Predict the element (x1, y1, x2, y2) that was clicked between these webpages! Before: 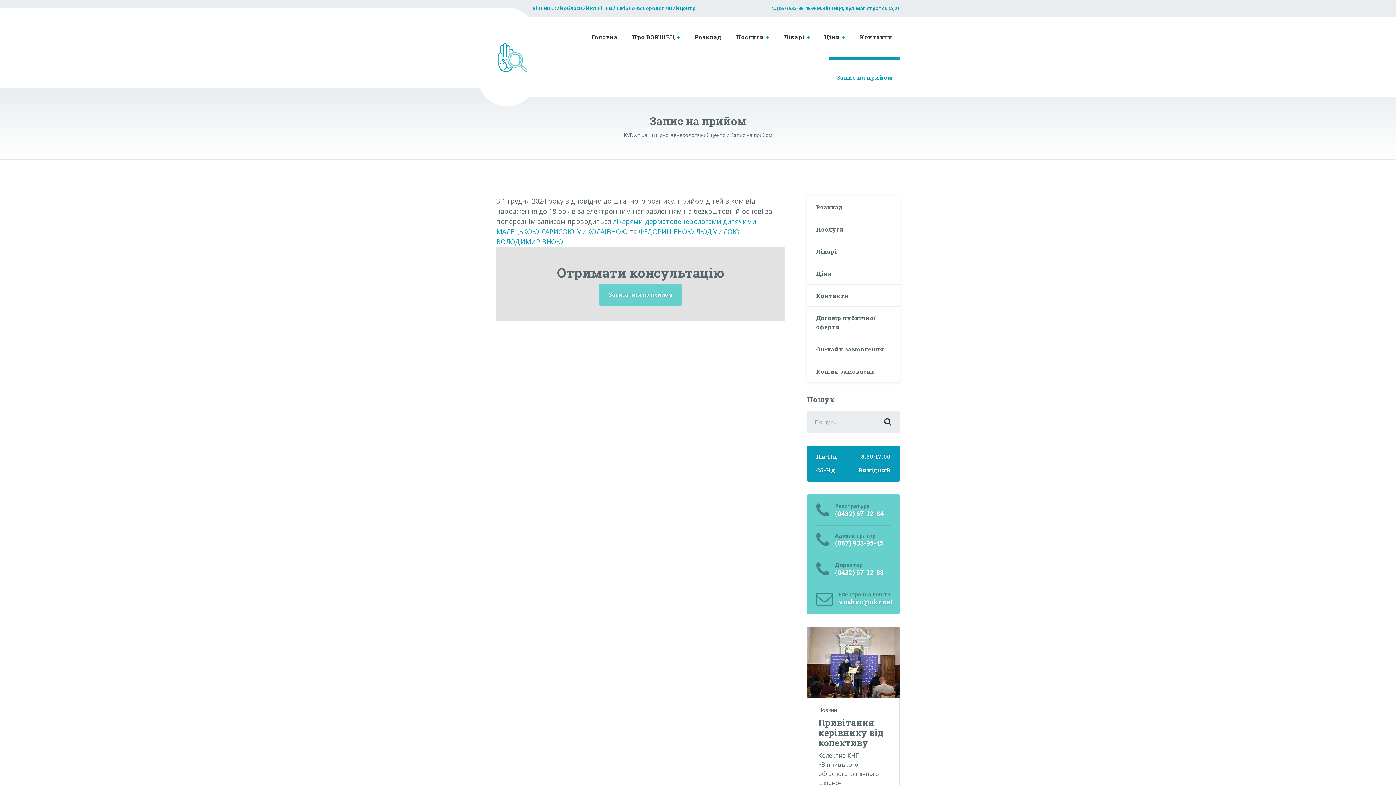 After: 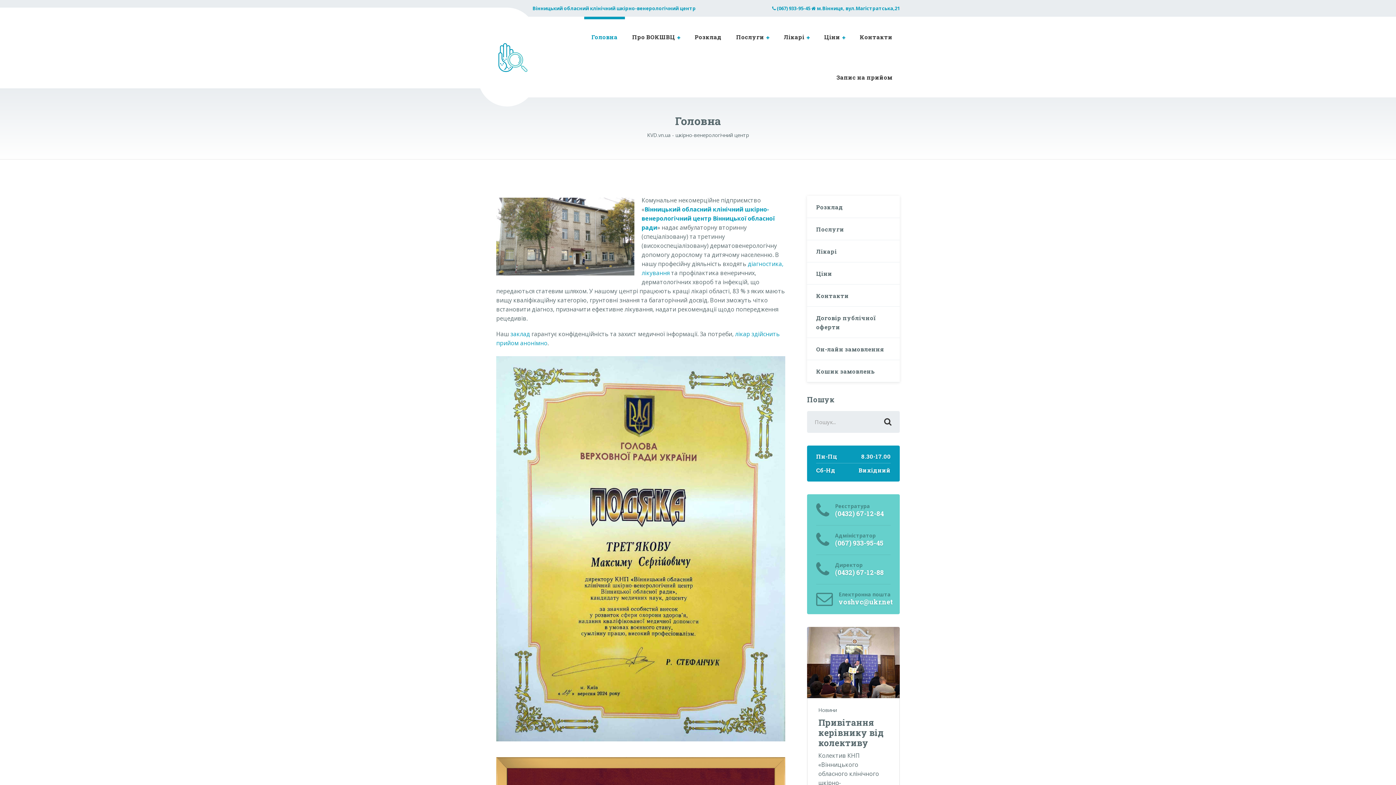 Action: bbox: (532, 5, 696, 11) label: Вінницький обласний клінічний шкірно-венерологічний центр